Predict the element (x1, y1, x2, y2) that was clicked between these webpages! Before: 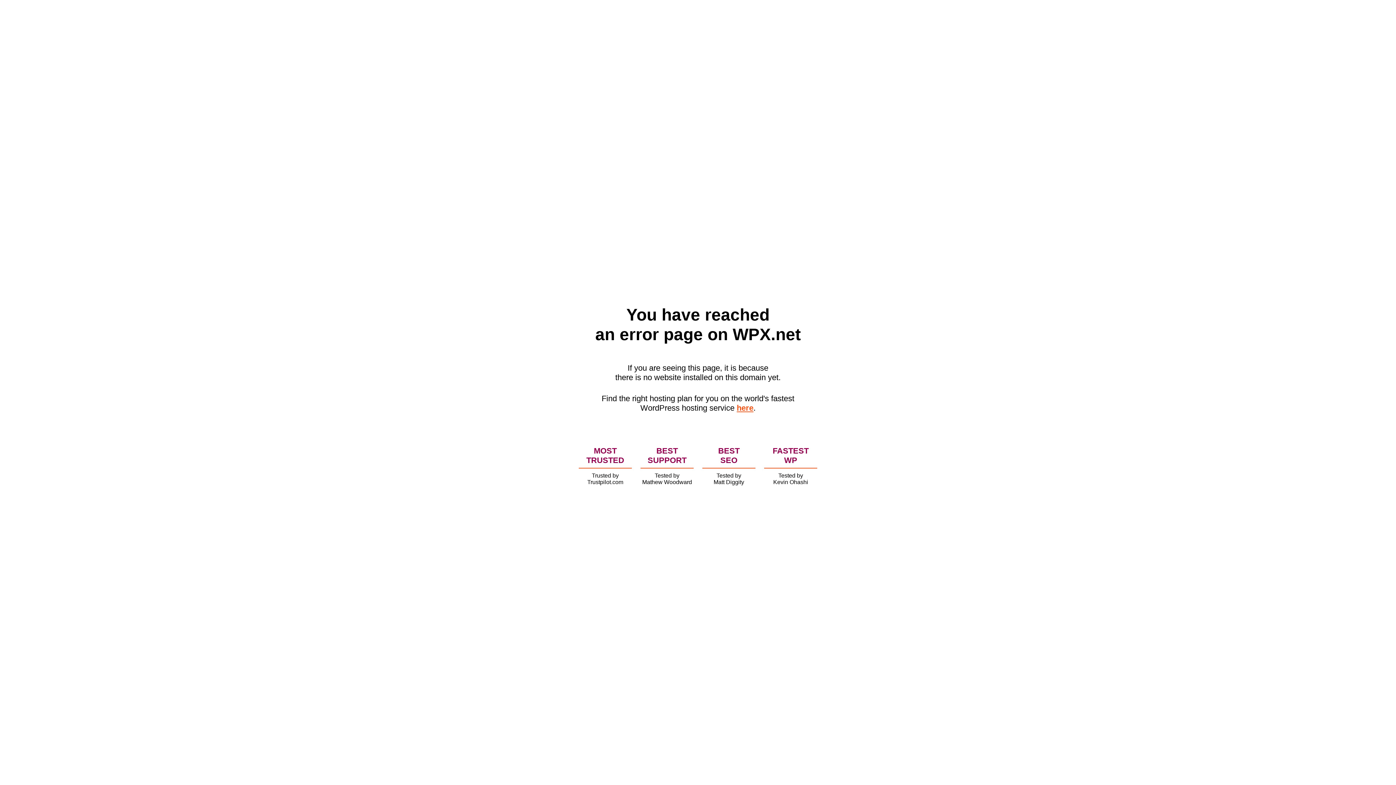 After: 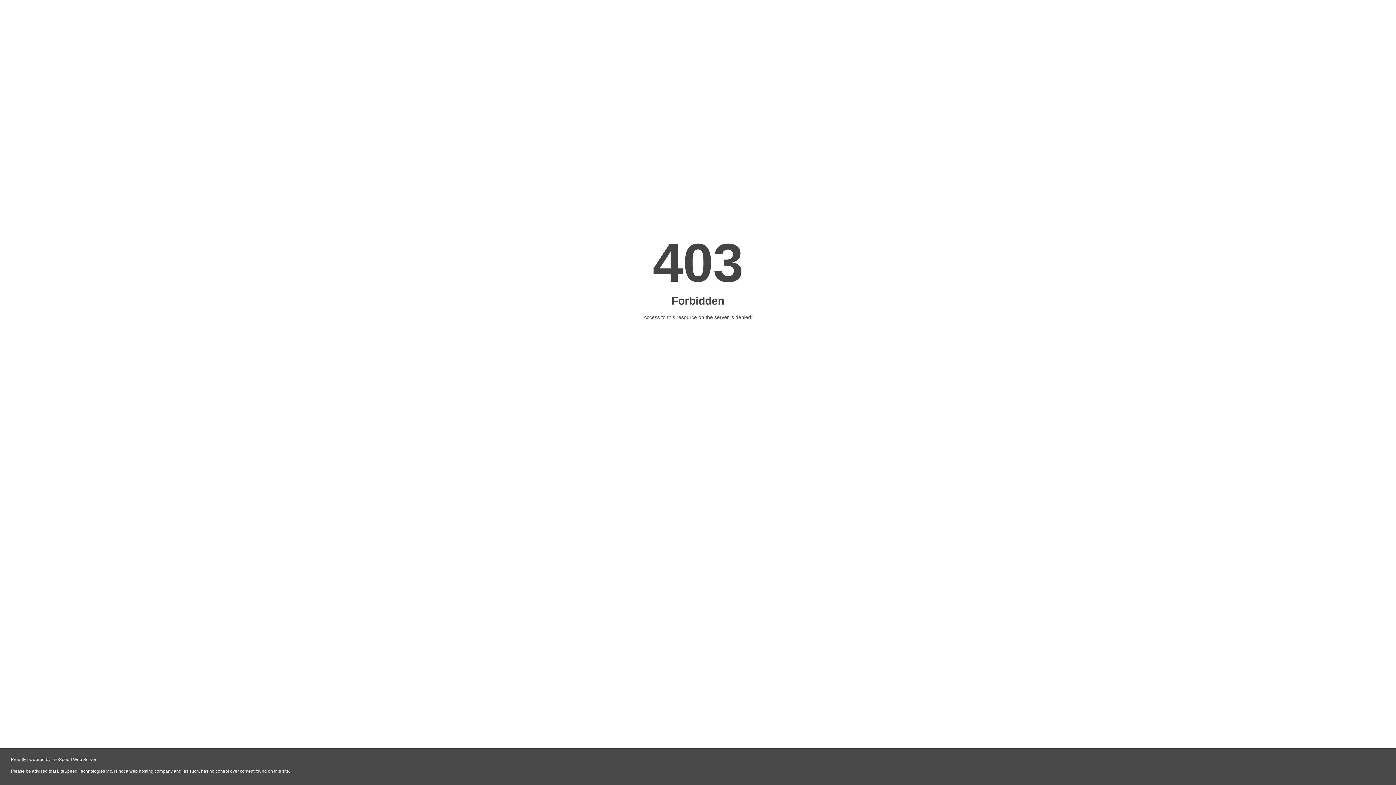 Action: bbox: (736, 403, 753, 412) label: here